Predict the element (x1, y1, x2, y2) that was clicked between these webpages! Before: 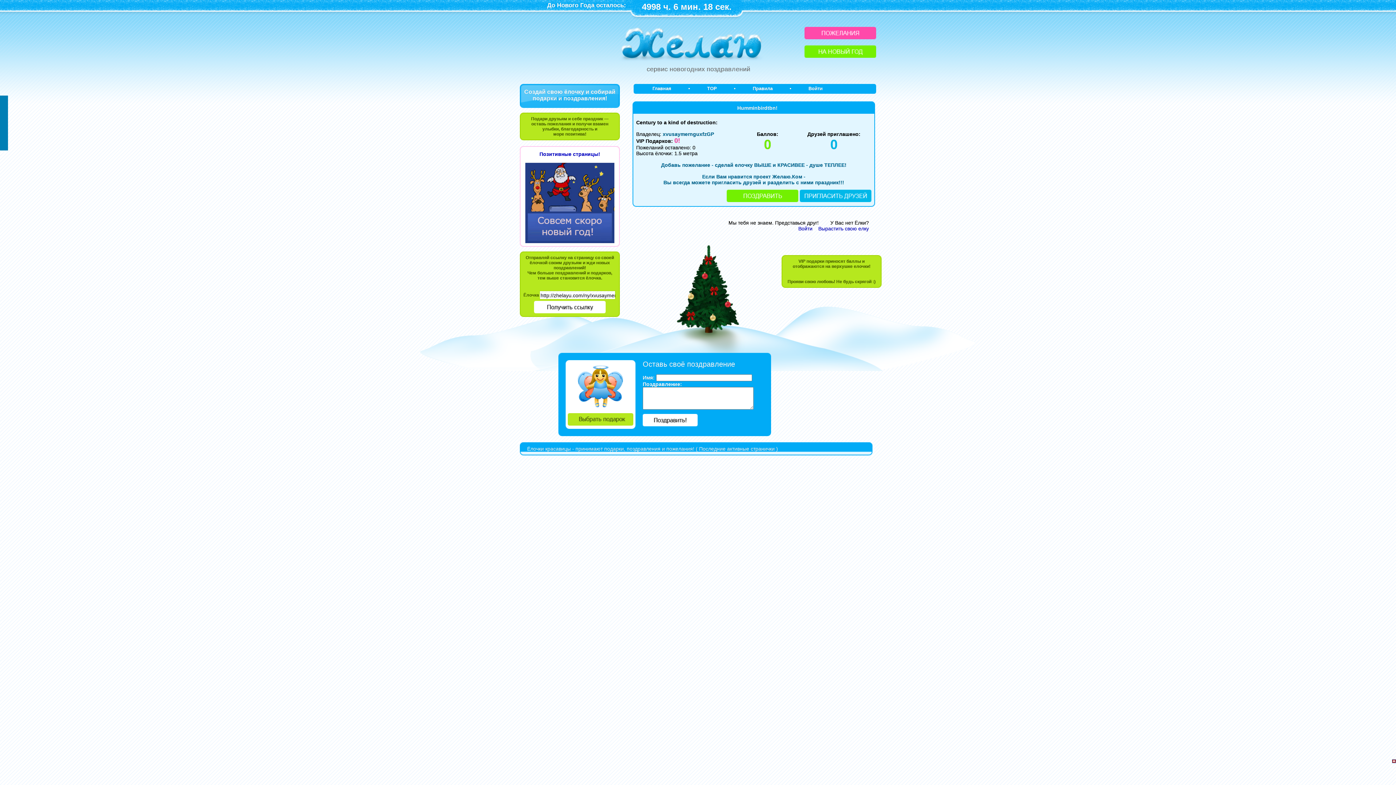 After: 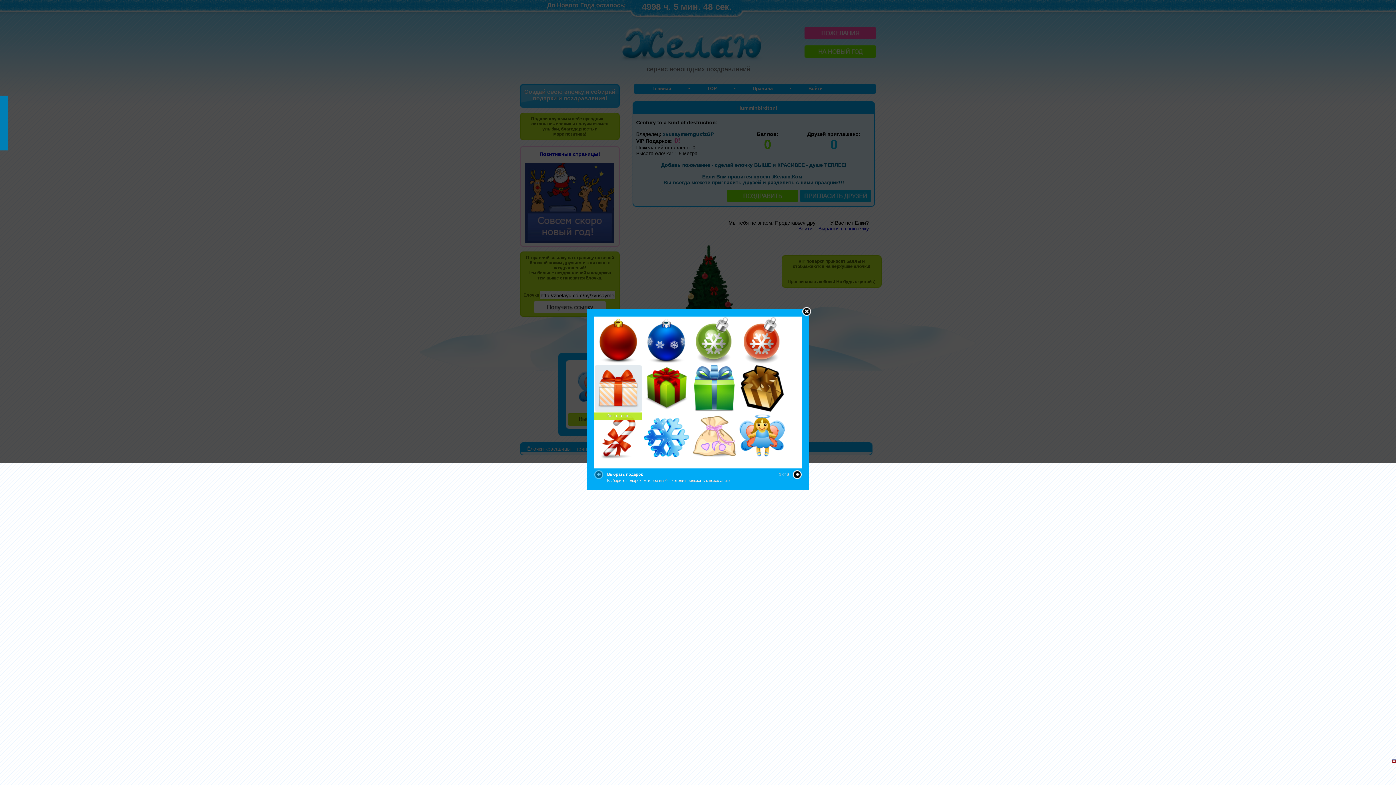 Action: bbox: (568, 406, 633, 426)